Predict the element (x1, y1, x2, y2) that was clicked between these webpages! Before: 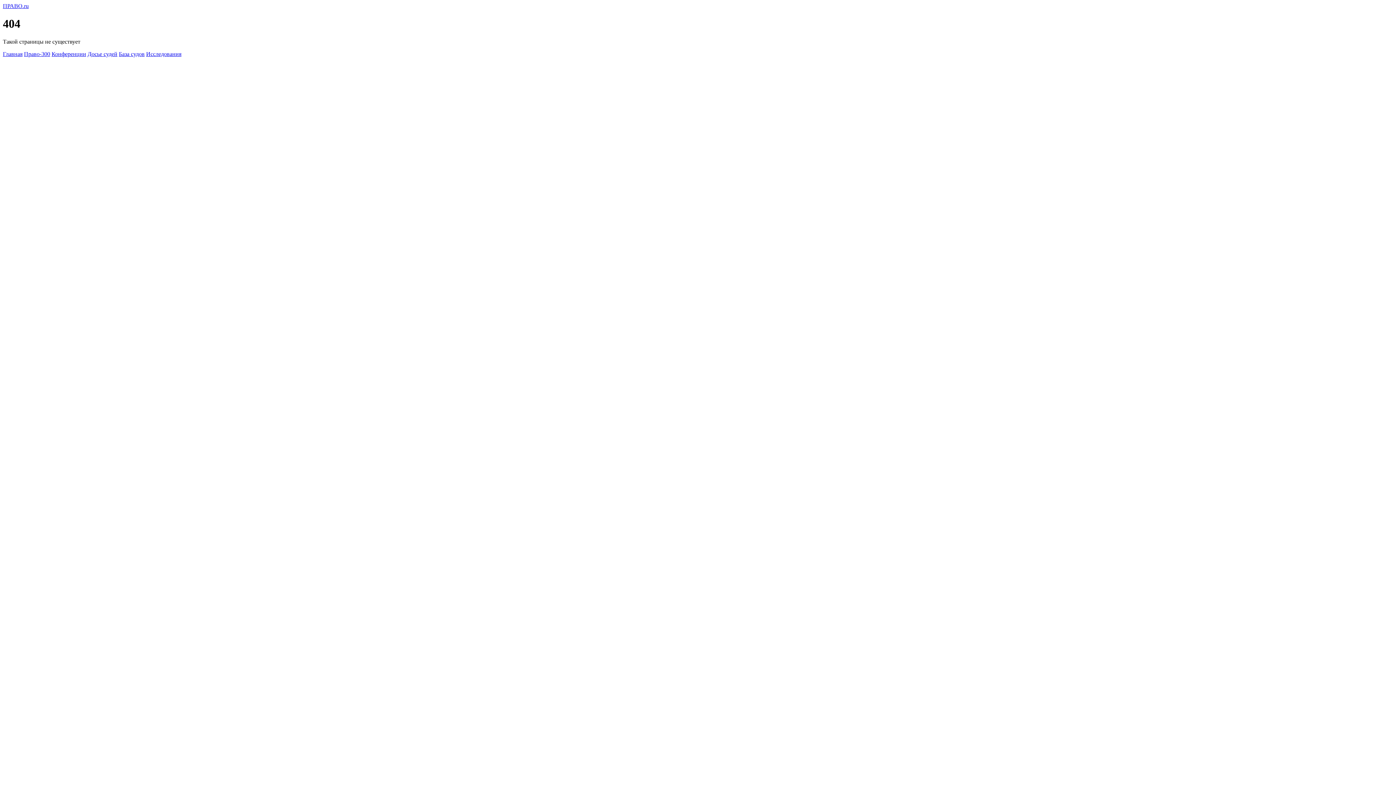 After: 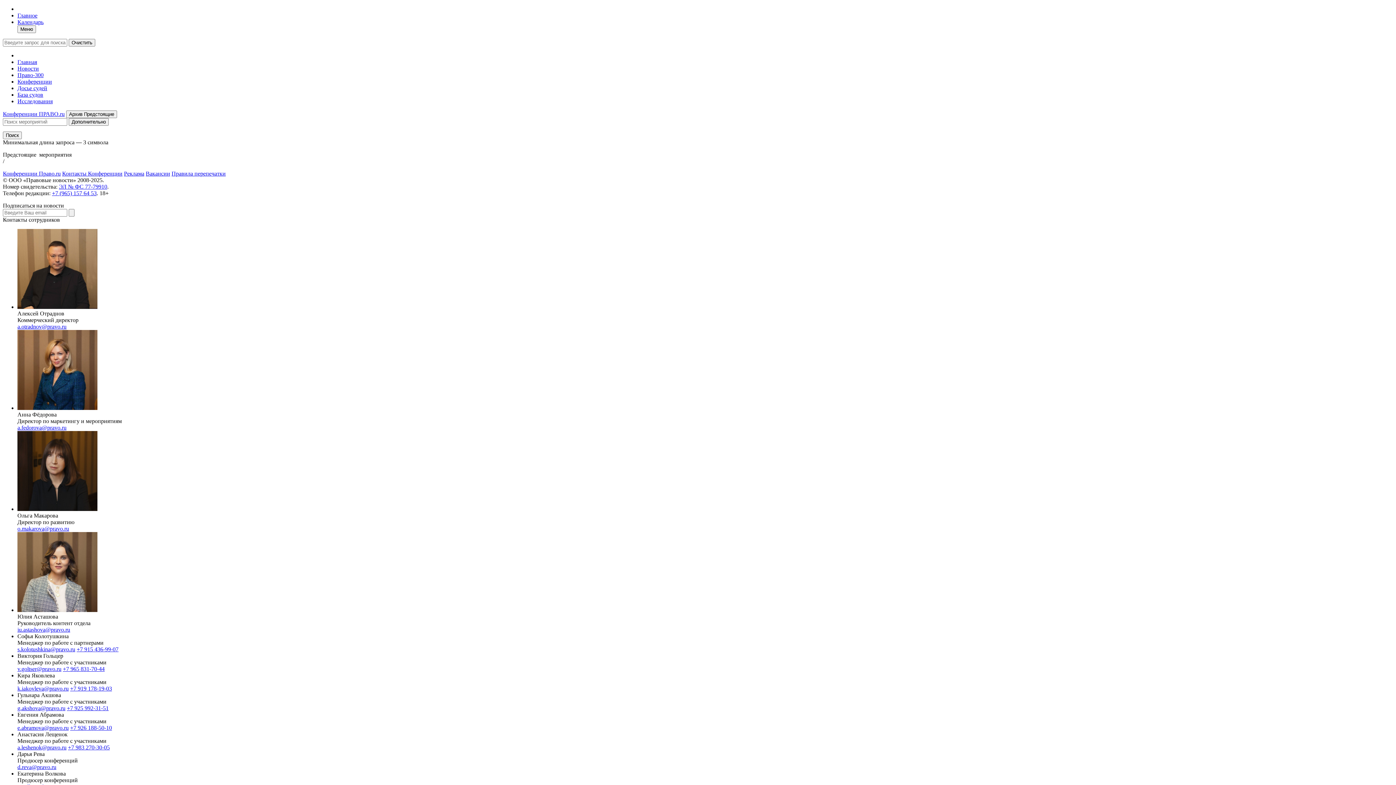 Action: label: Конференции bbox: (51, 50, 86, 57)